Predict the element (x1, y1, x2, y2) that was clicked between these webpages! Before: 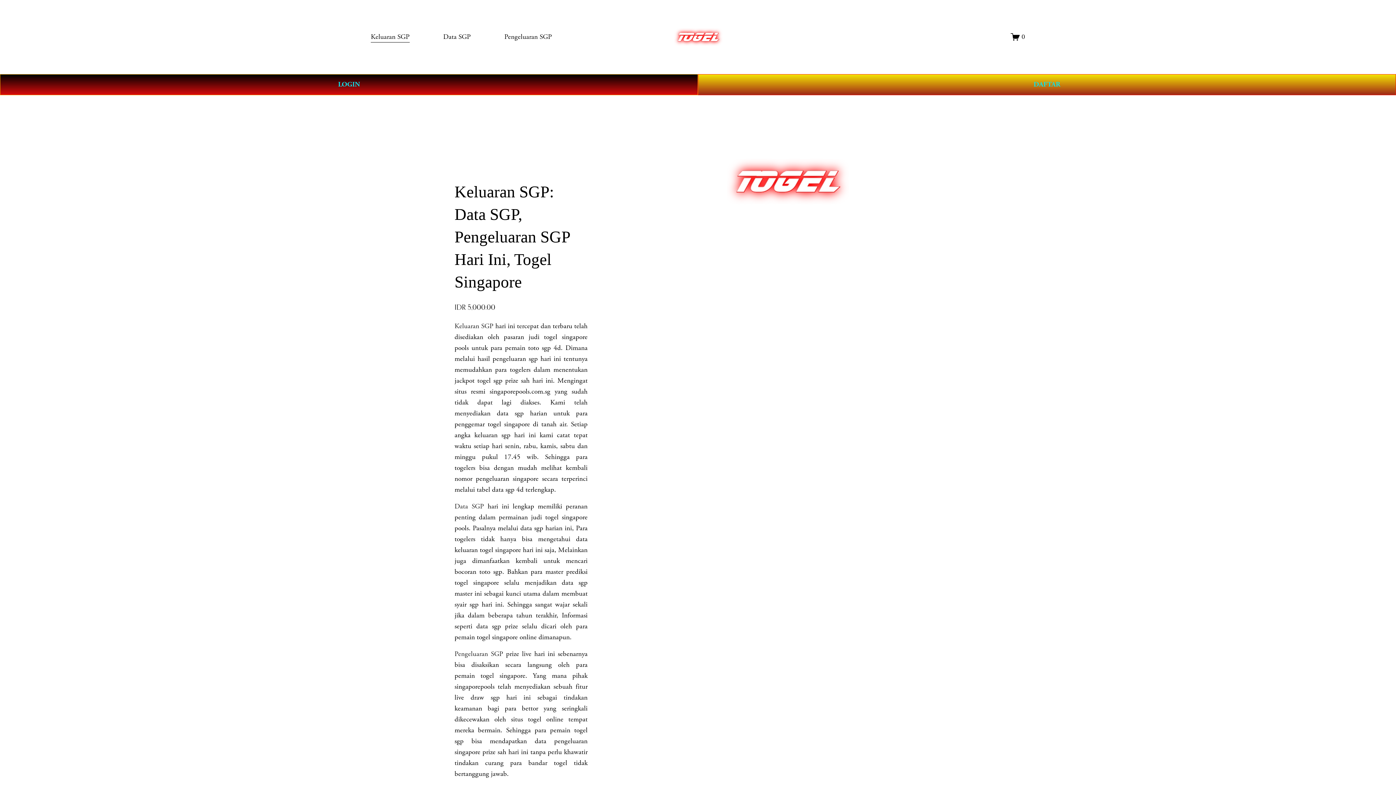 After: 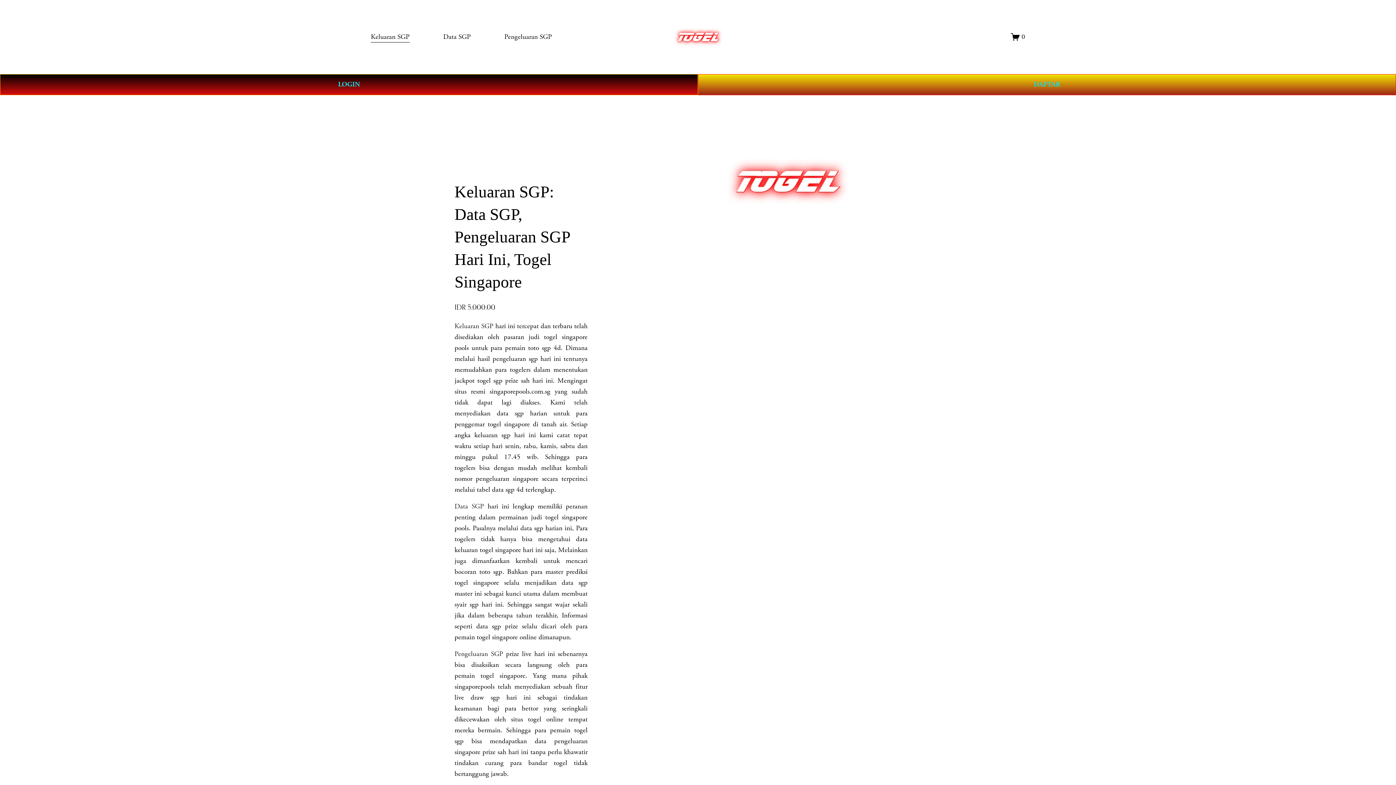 Action: bbox: (454, 649, 503, 658) label: Pengeluaran SGP